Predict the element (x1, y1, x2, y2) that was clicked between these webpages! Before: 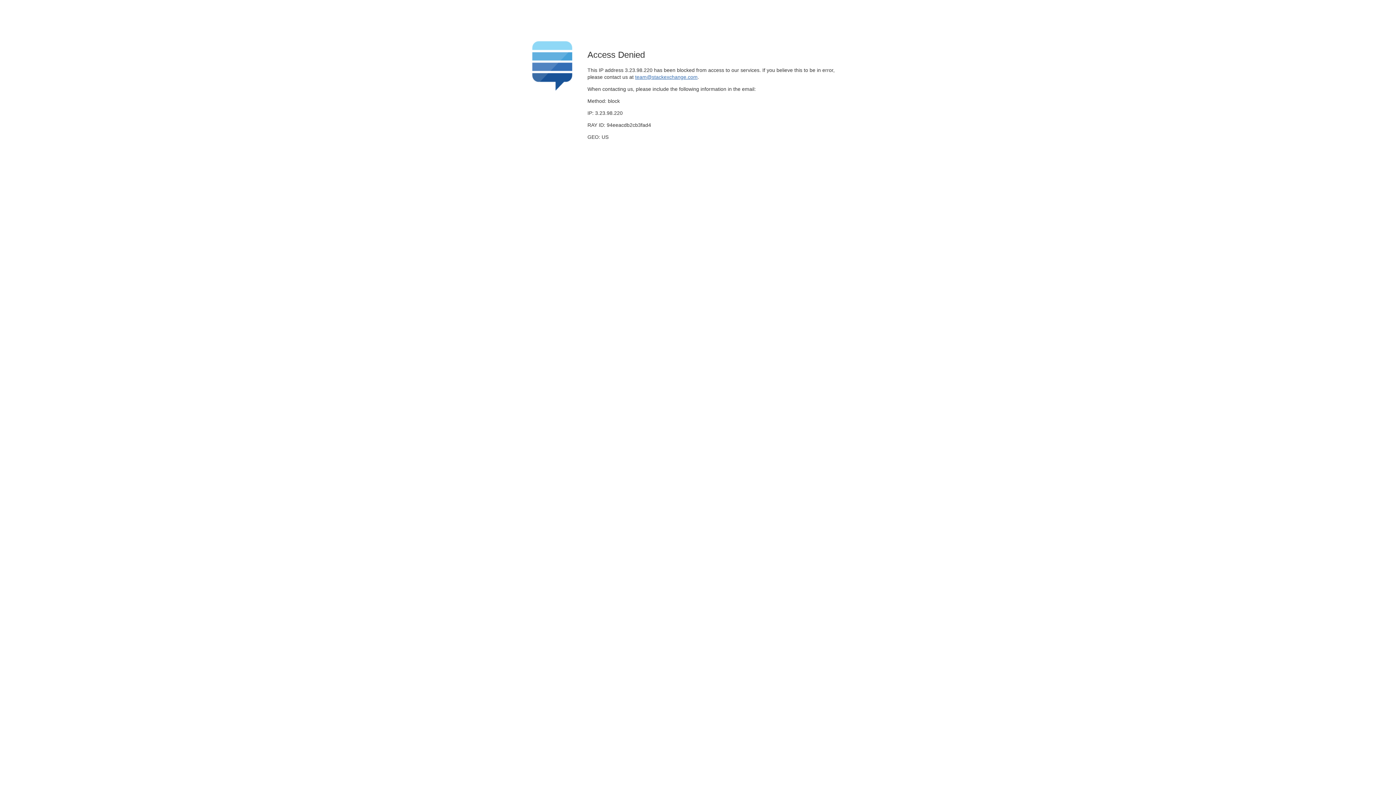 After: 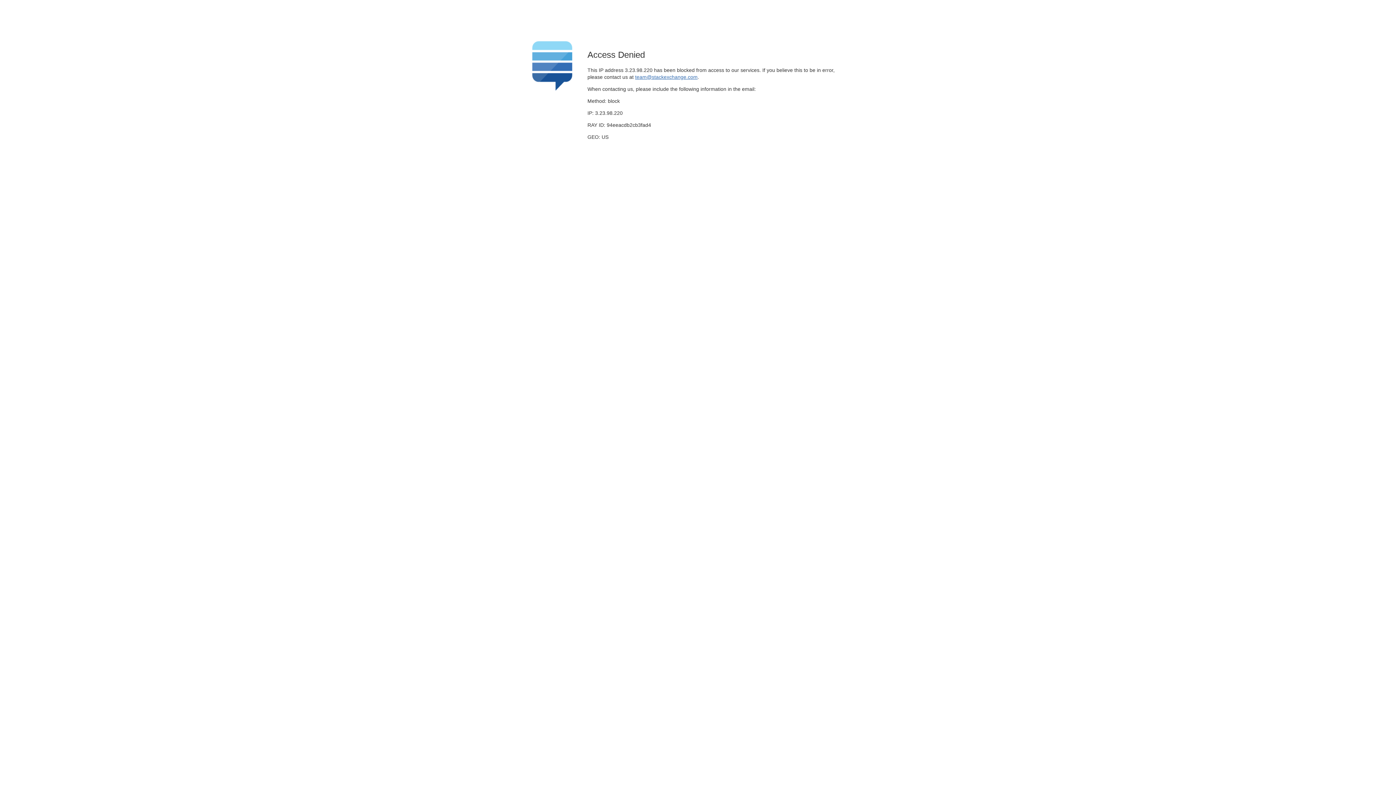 Action: label: team@stackexchange.com bbox: (635, 74, 697, 79)